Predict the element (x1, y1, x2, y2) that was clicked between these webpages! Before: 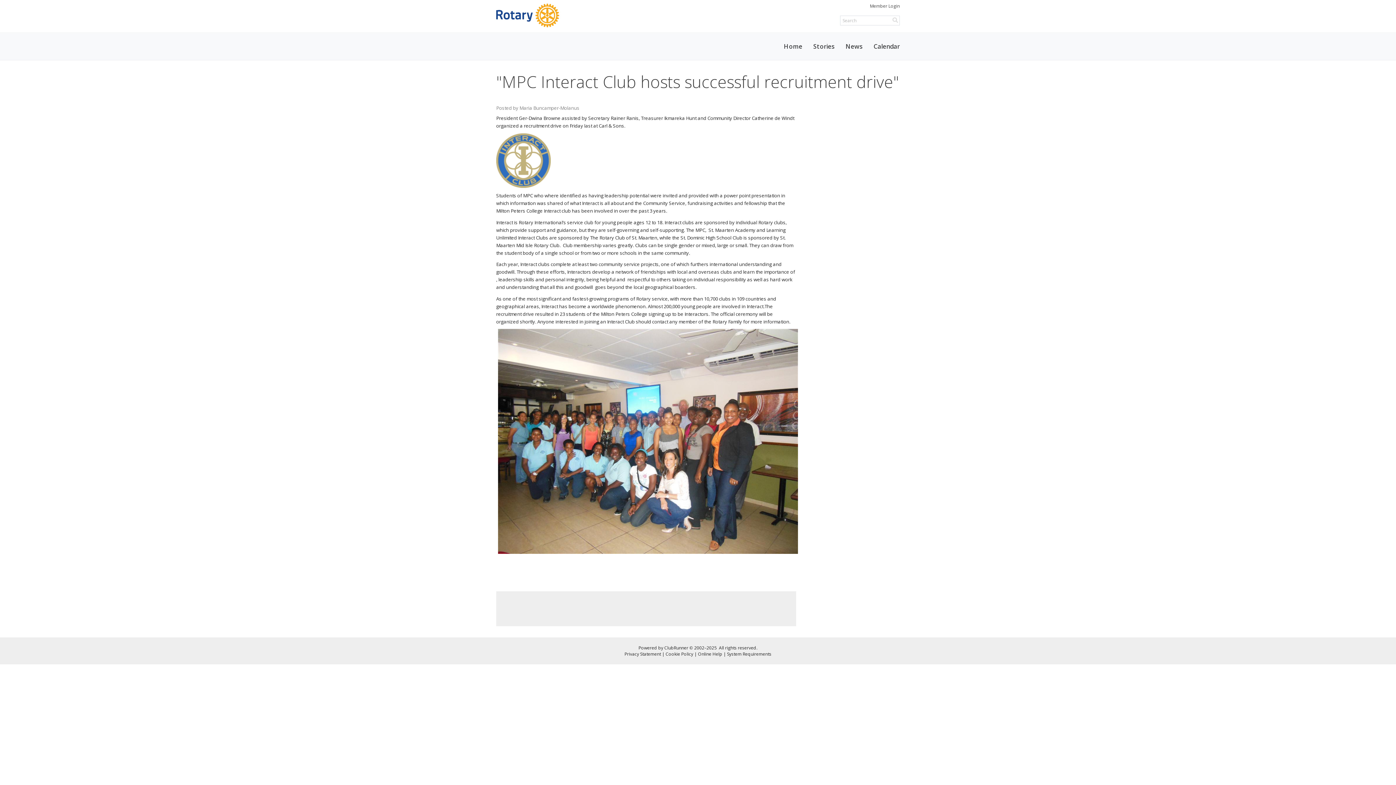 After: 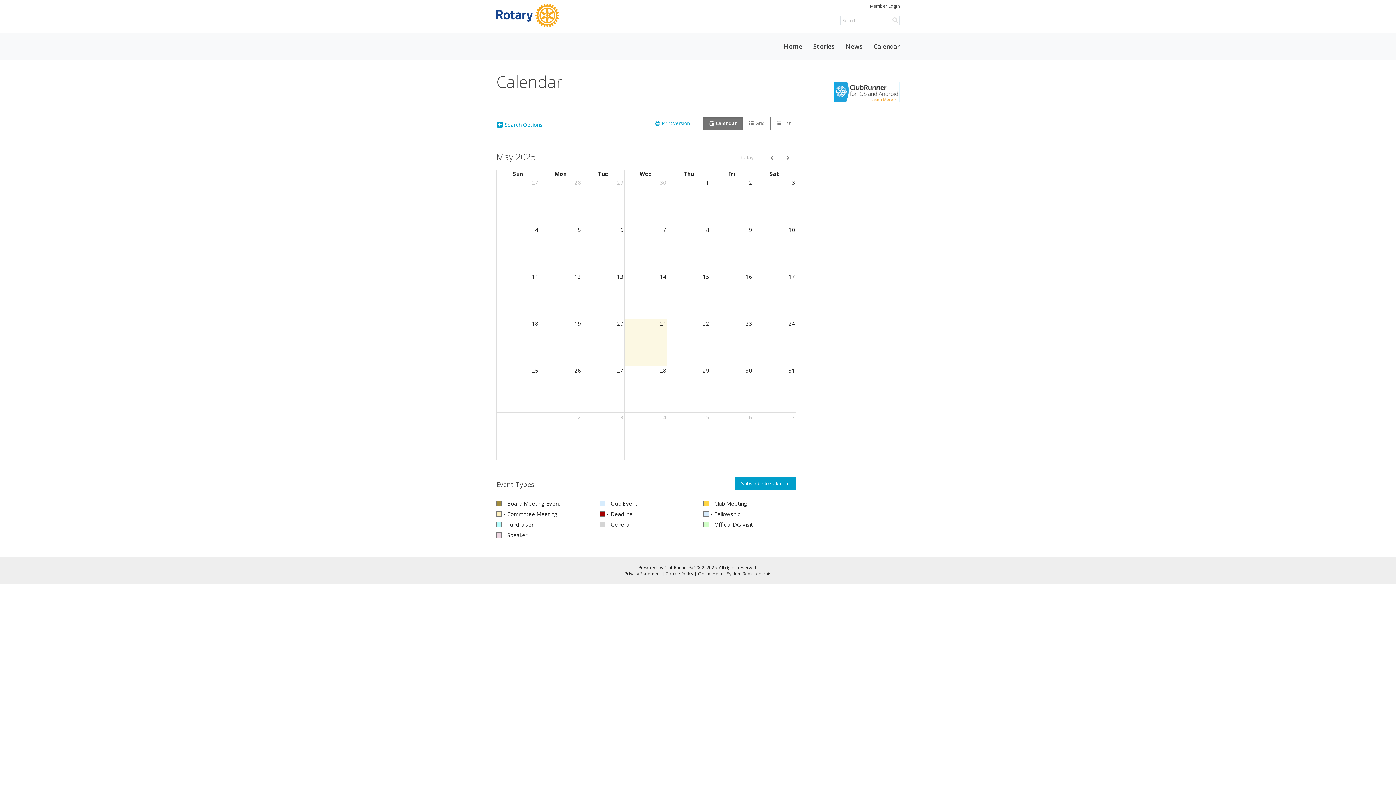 Action: bbox: (868, 35, 905, 57) label: Calendar